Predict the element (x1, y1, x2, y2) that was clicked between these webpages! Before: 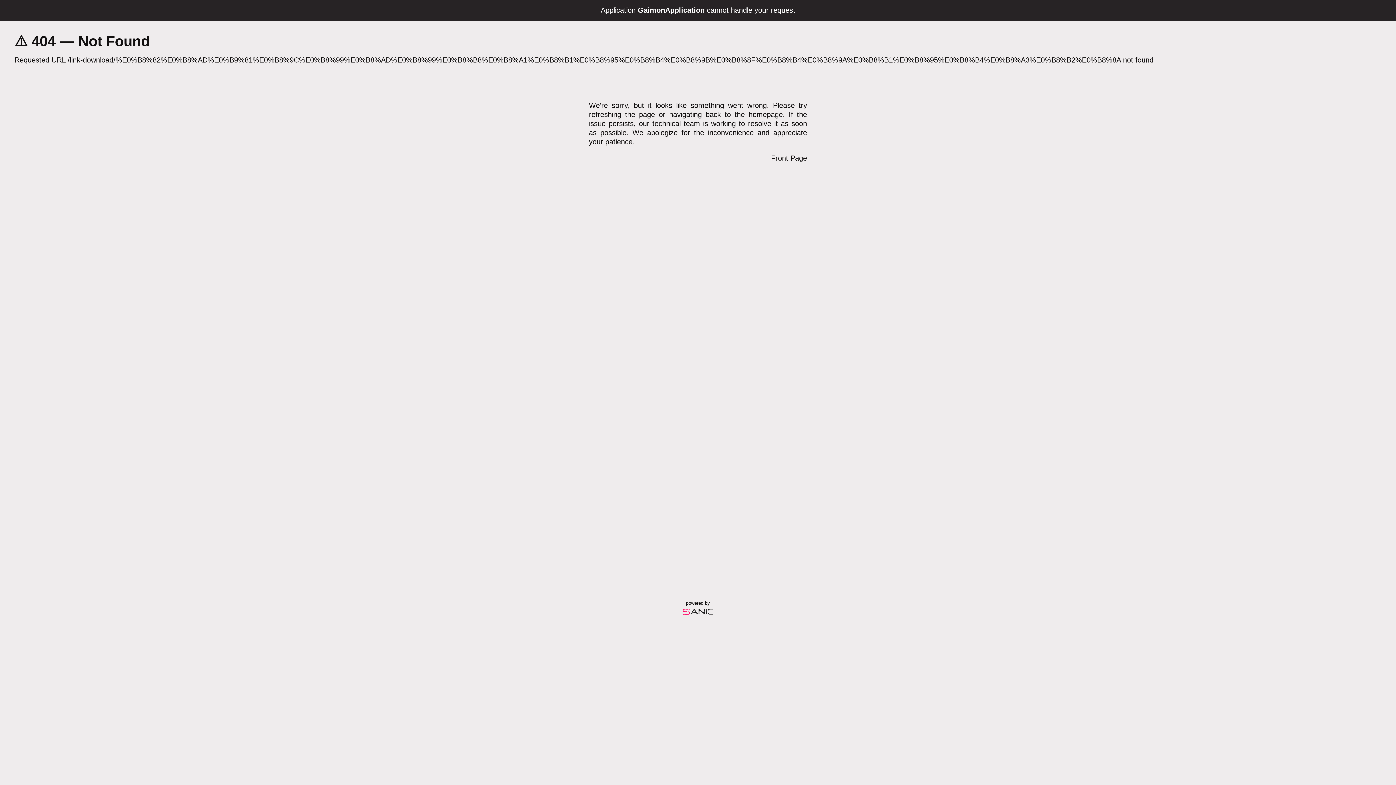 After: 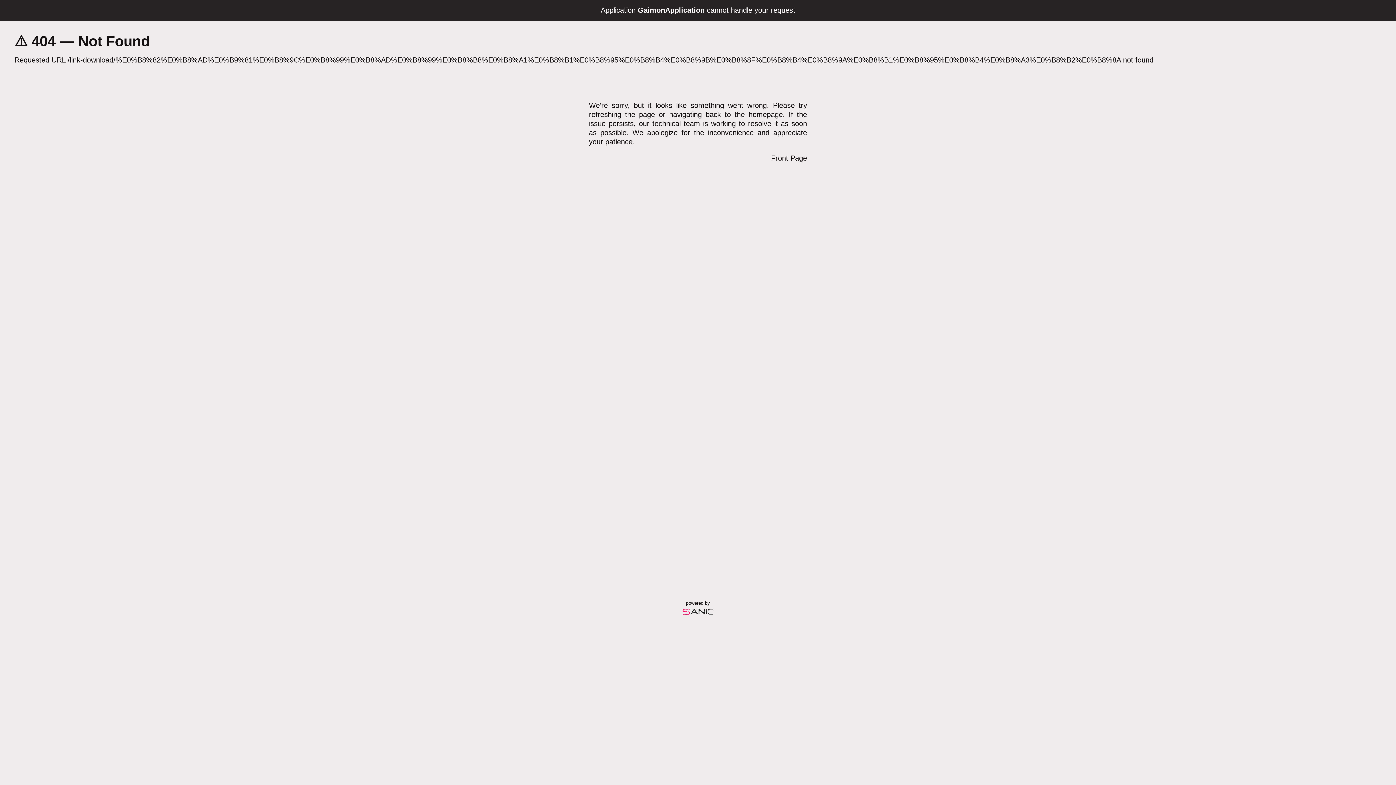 Action: bbox: (679, 612, 717, 618)